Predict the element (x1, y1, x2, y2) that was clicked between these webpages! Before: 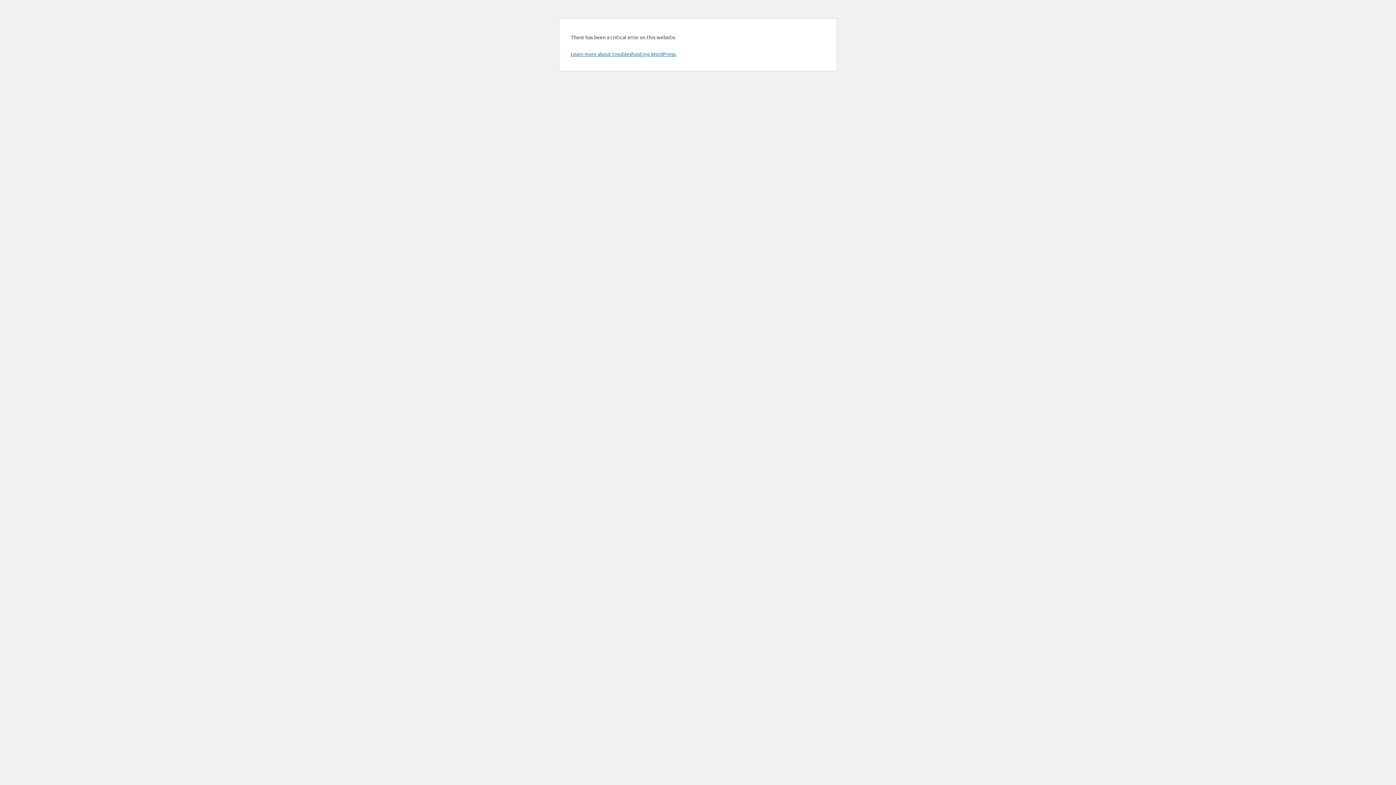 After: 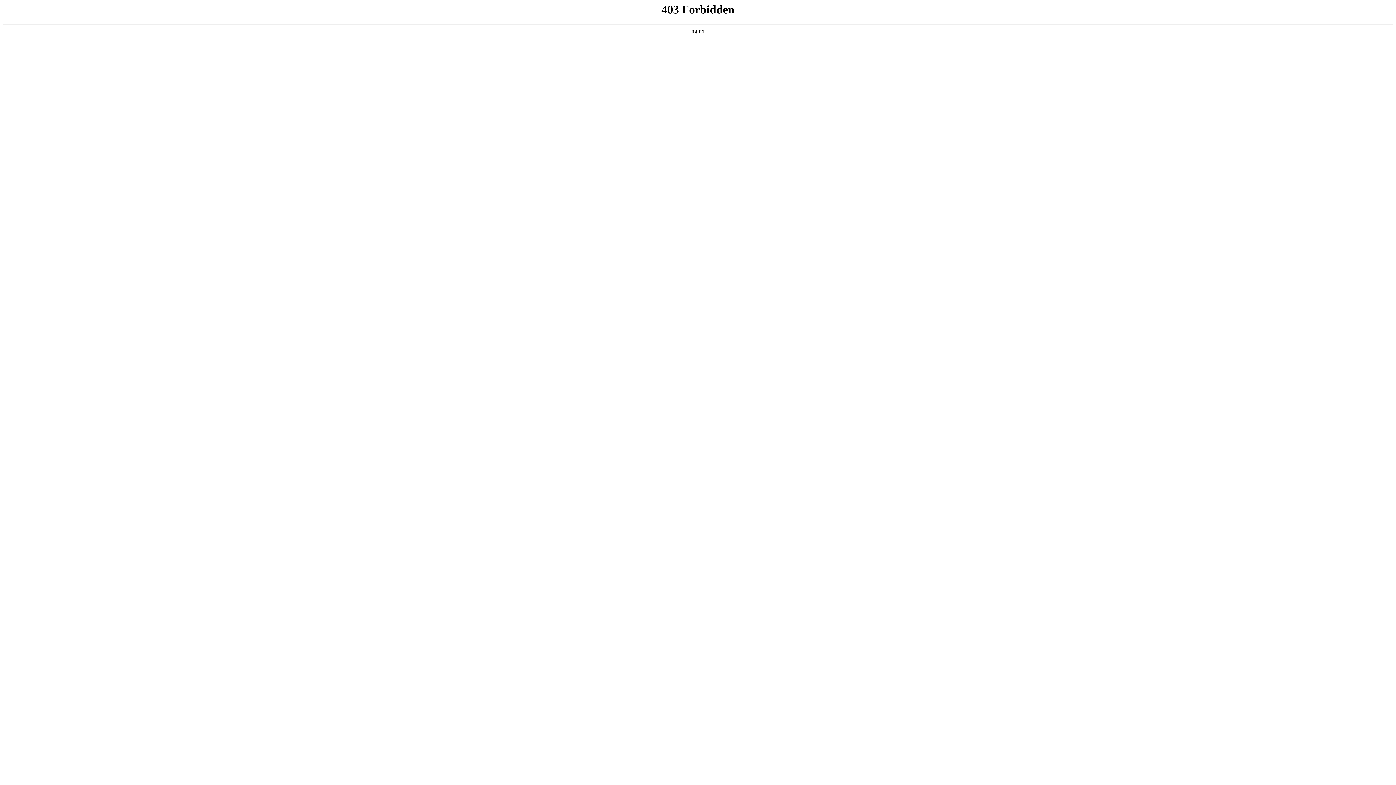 Action: label: Learn more about troubleshooting WordPress. bbox: (570, 50, 676, 57)